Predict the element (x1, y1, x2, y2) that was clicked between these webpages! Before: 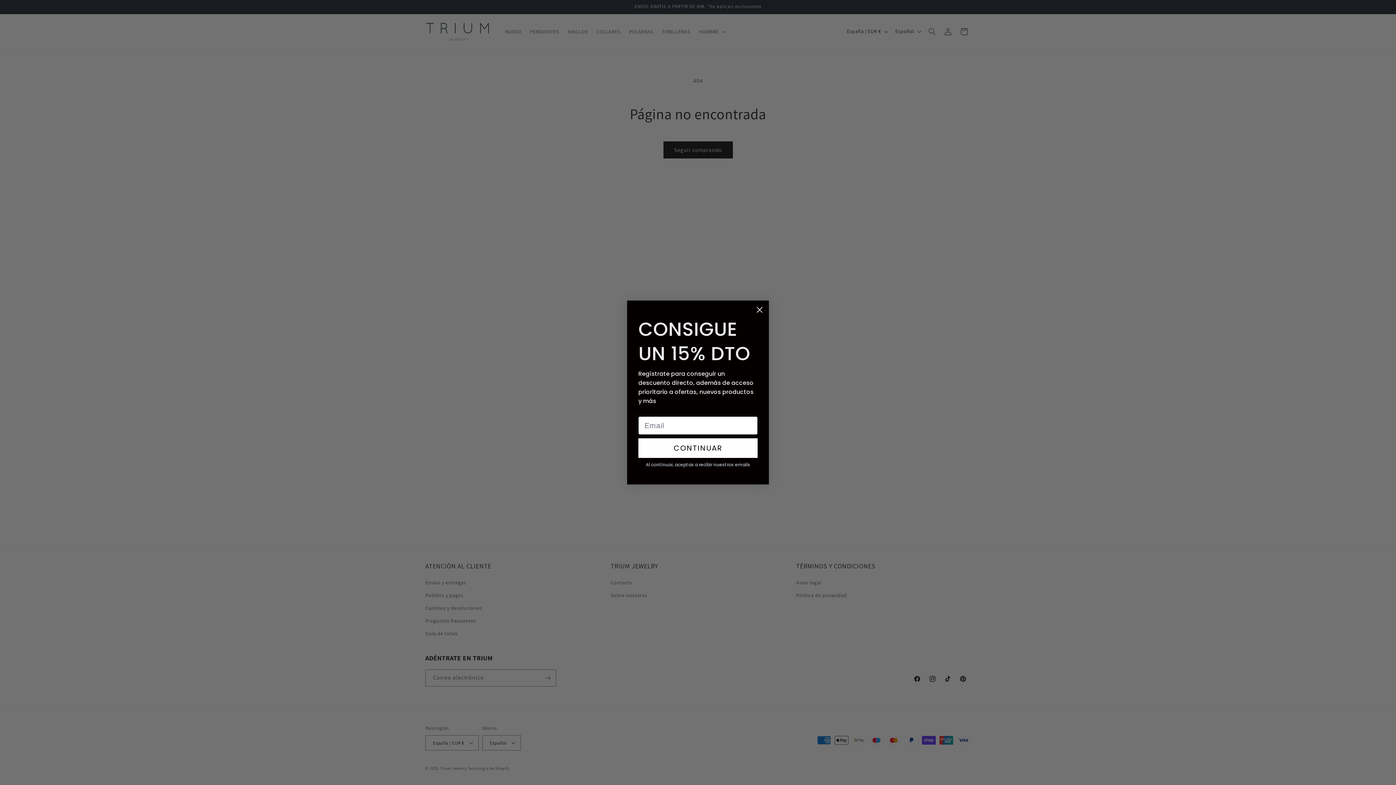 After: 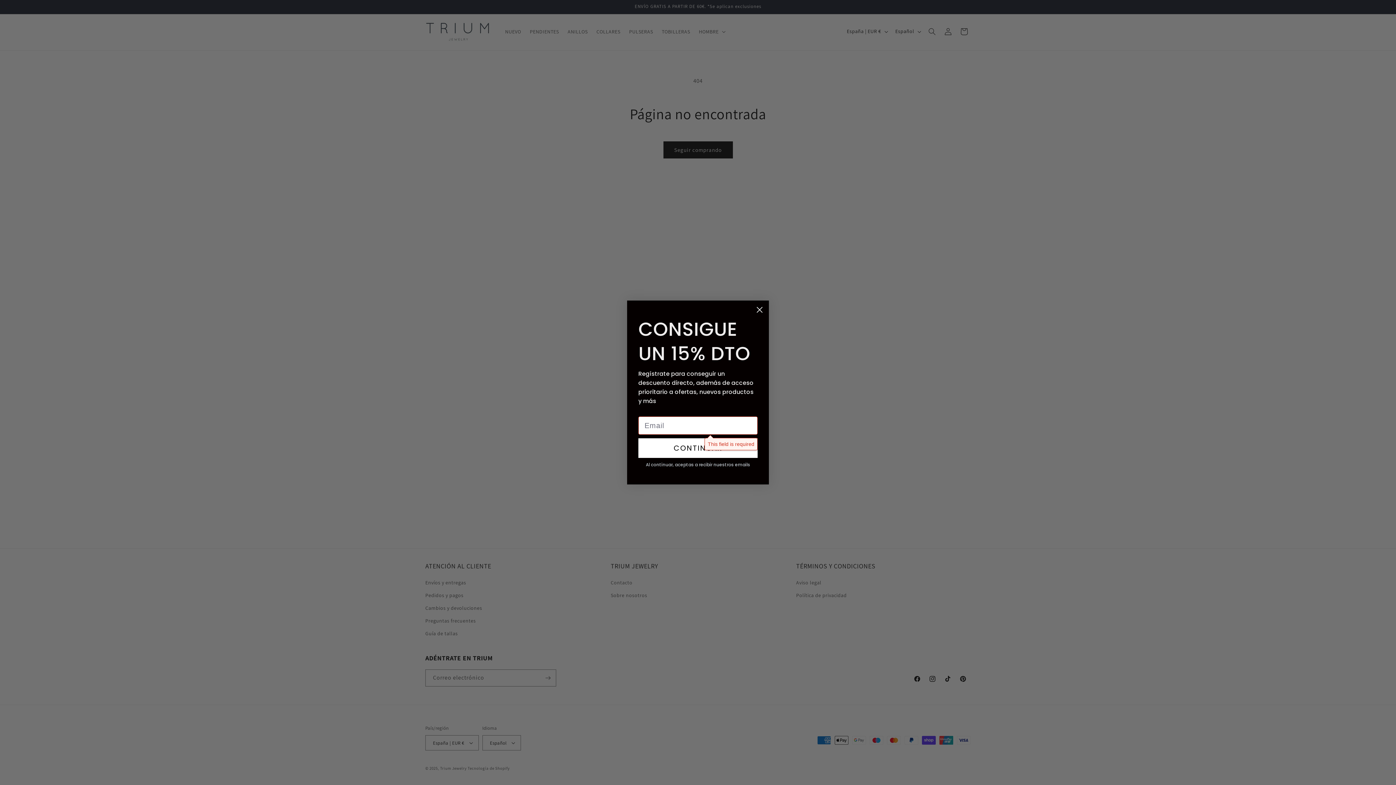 Action: bbox: (638, 438, 757, 458) label: CONTINUAR